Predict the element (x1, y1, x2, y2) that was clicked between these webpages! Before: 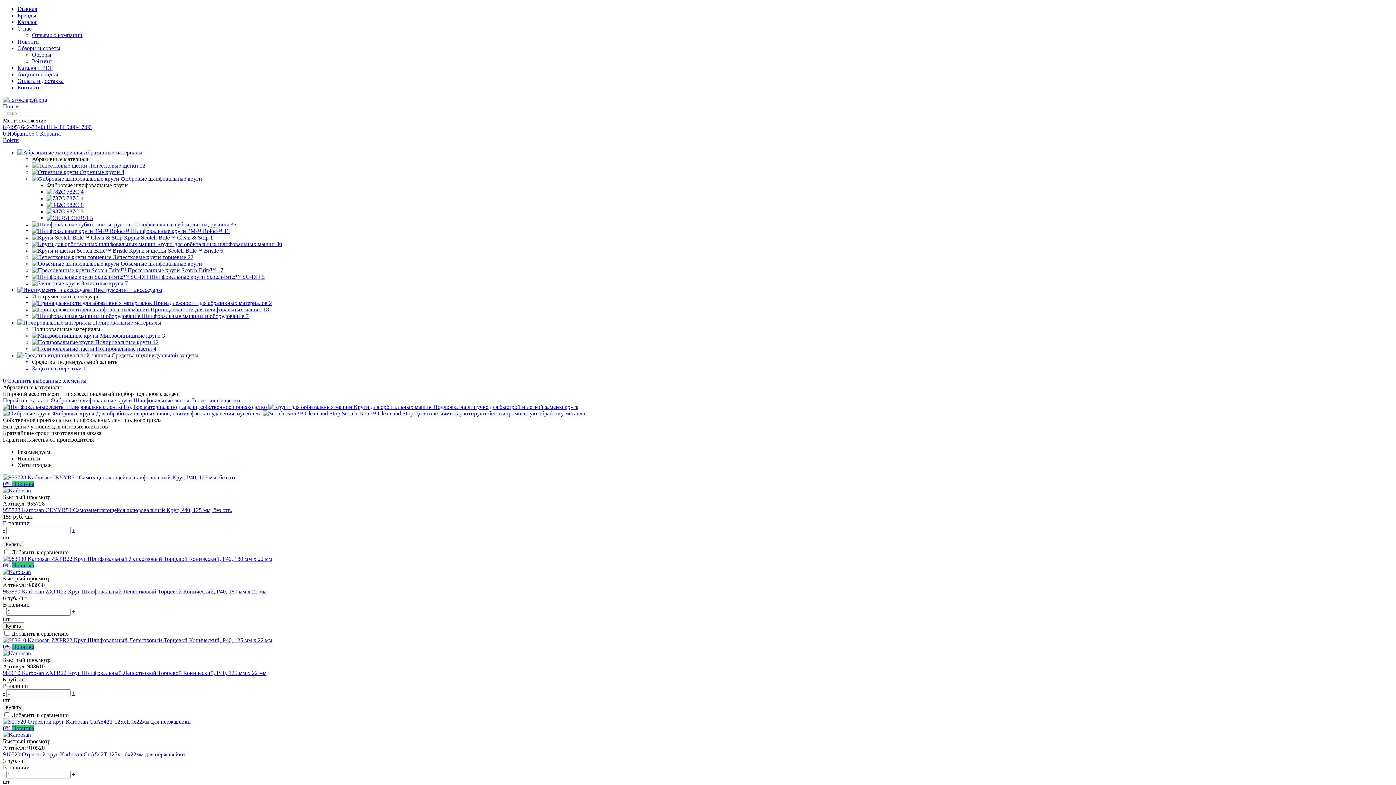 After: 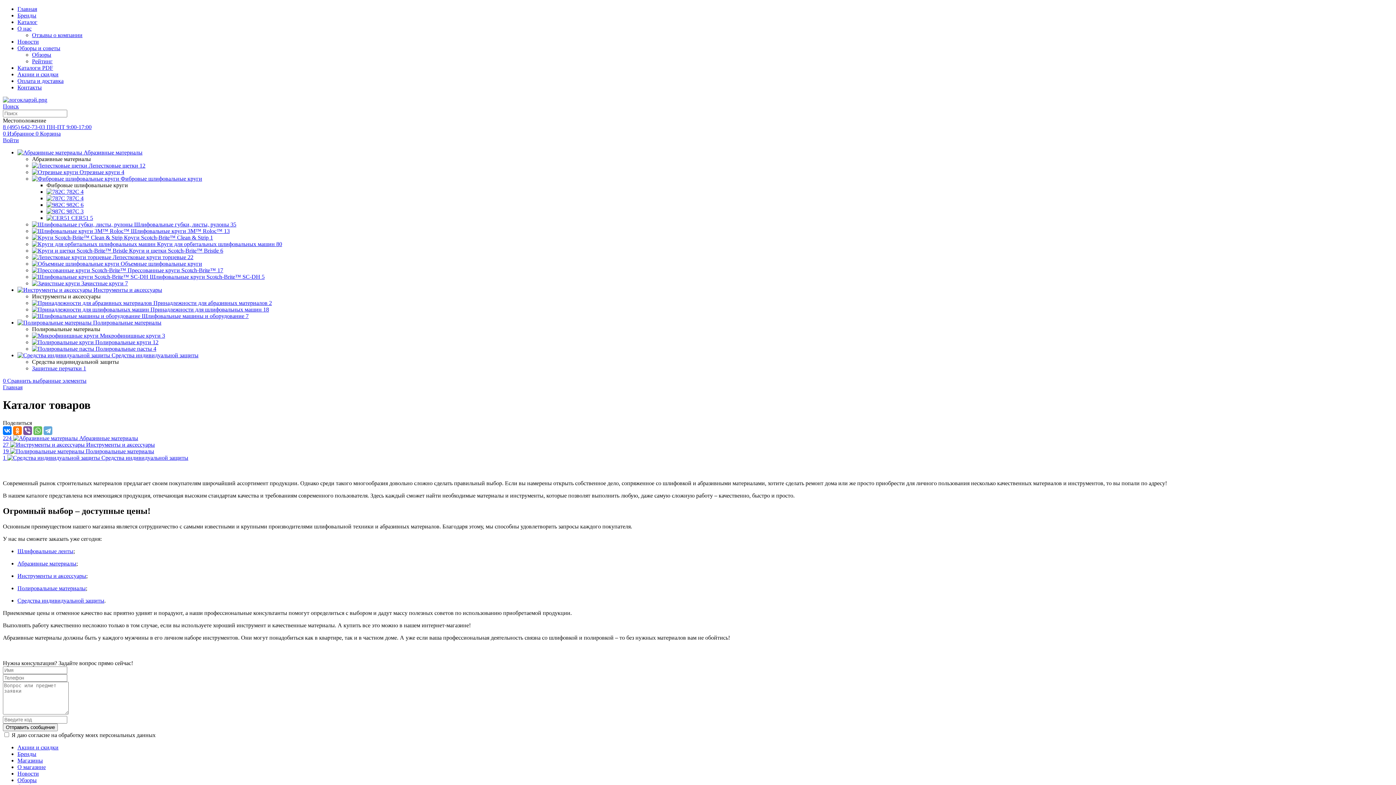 Action: bbox: (17, 18, 37, 25) label: Каталог